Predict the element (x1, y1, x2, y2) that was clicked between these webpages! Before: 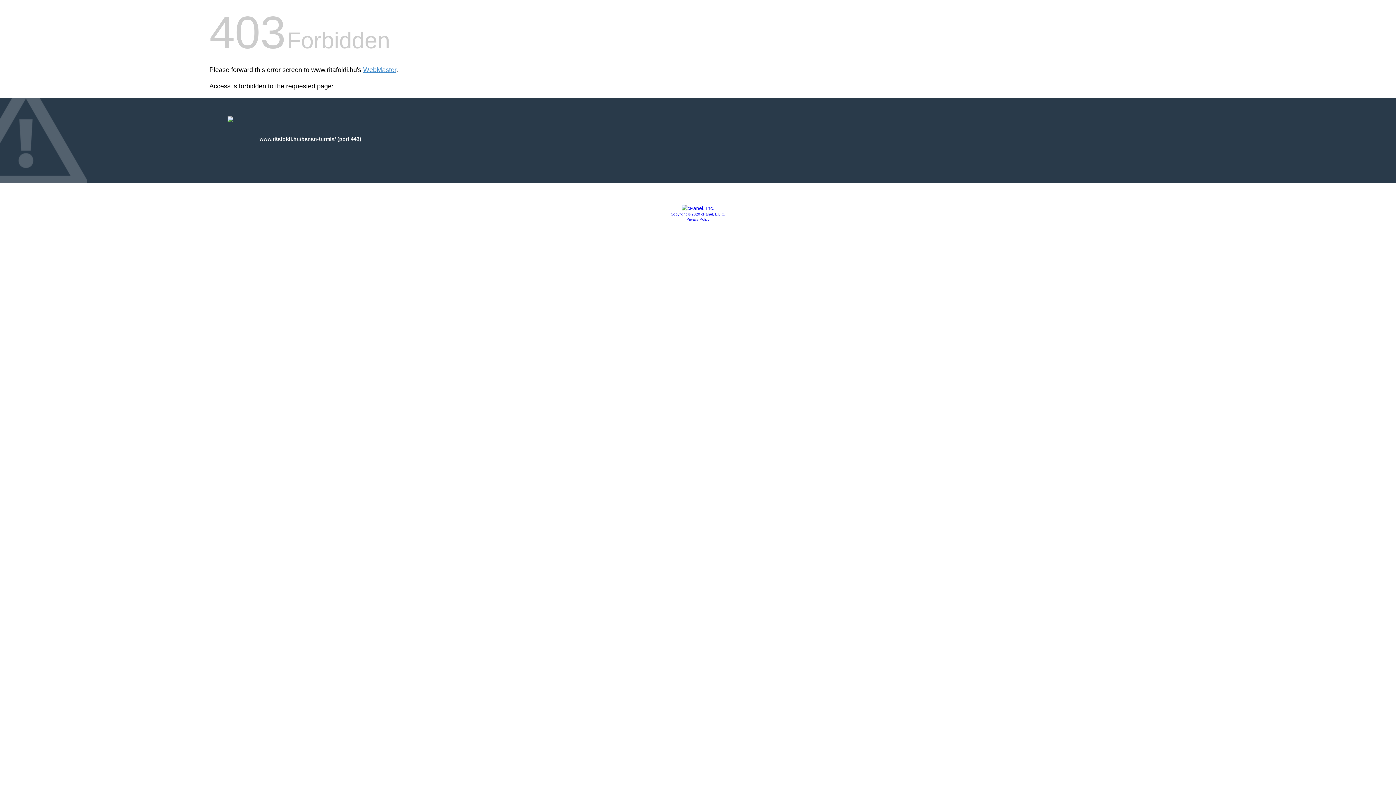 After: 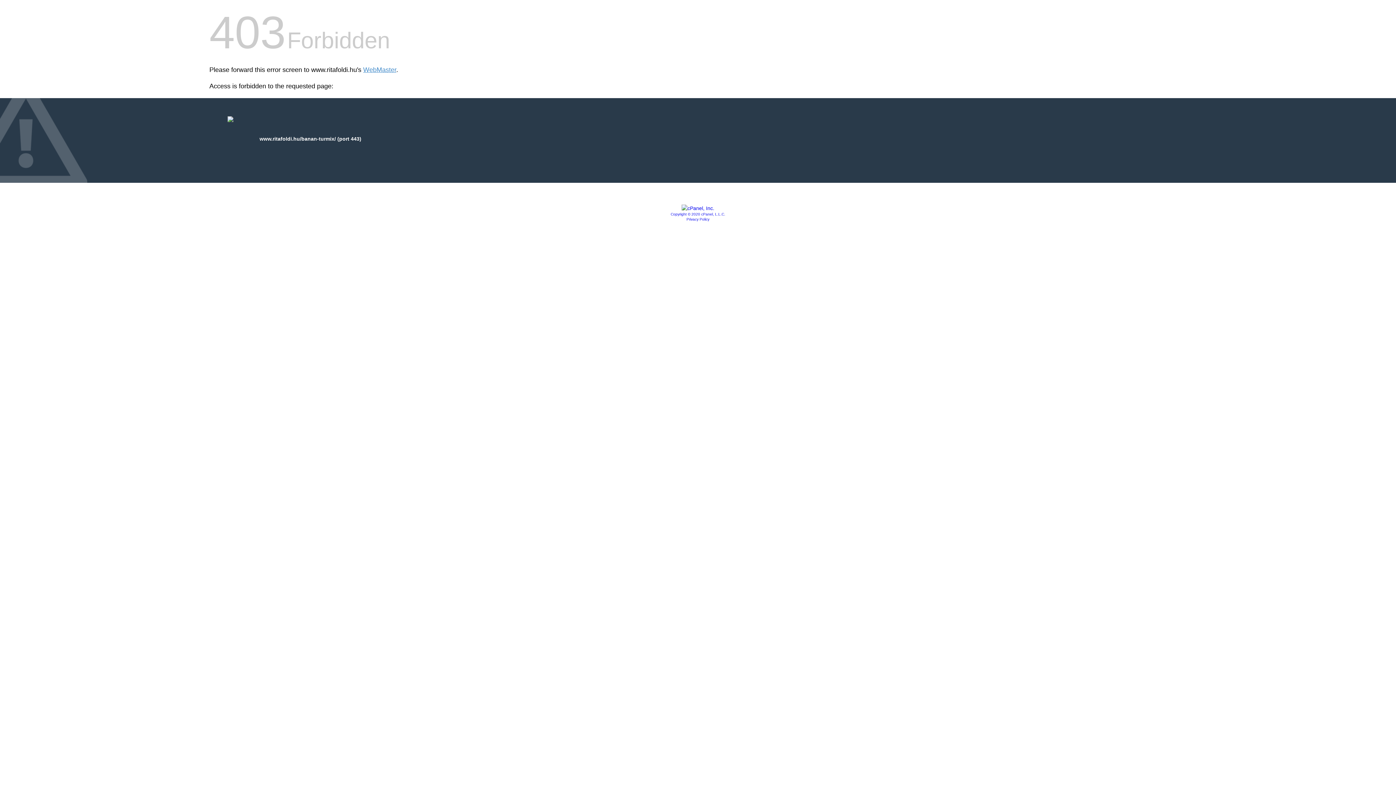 Action: label: Copyright © 2020 cPanel, L.L.C. bbox: (670, 212, 725, 216)